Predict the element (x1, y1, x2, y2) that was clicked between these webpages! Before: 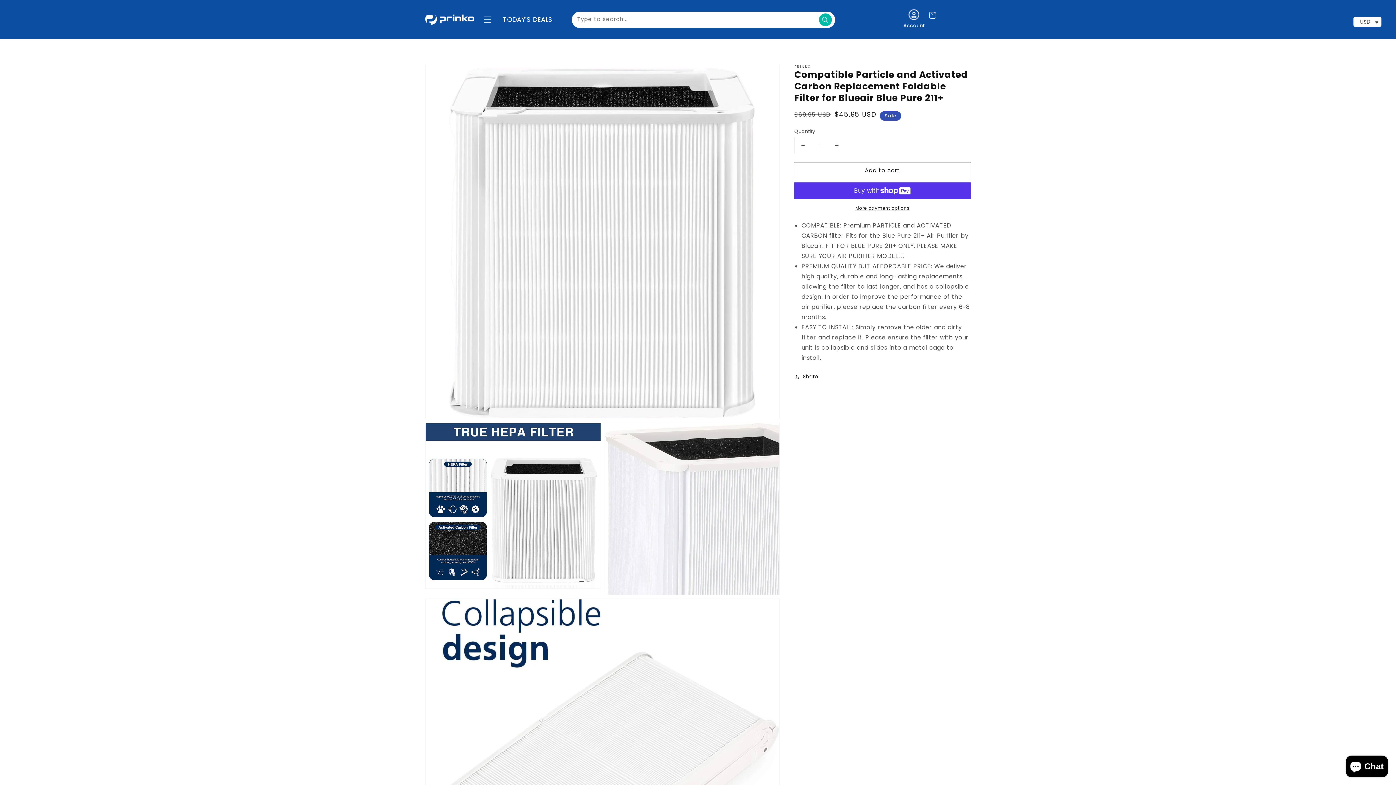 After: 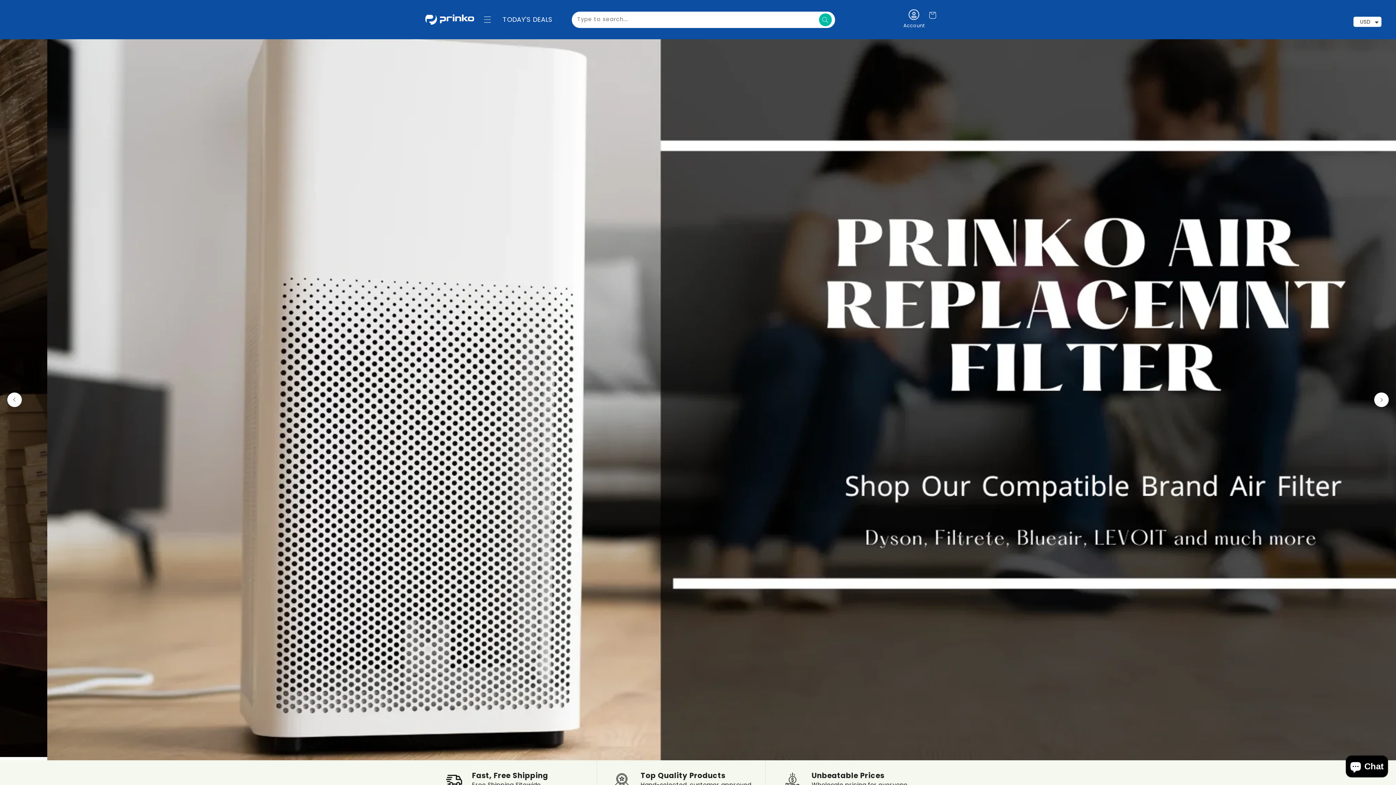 Action: bbox: (422, 11, 476, 27)